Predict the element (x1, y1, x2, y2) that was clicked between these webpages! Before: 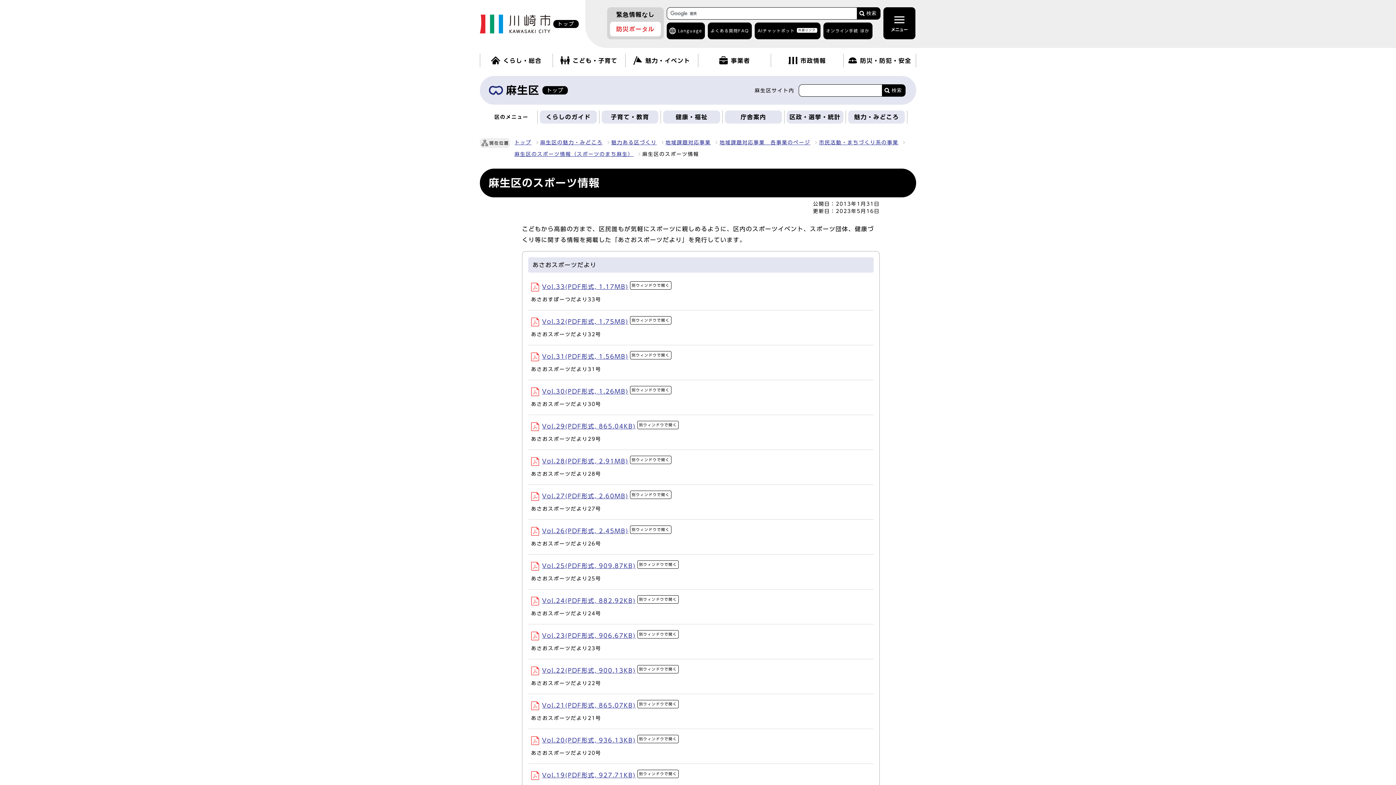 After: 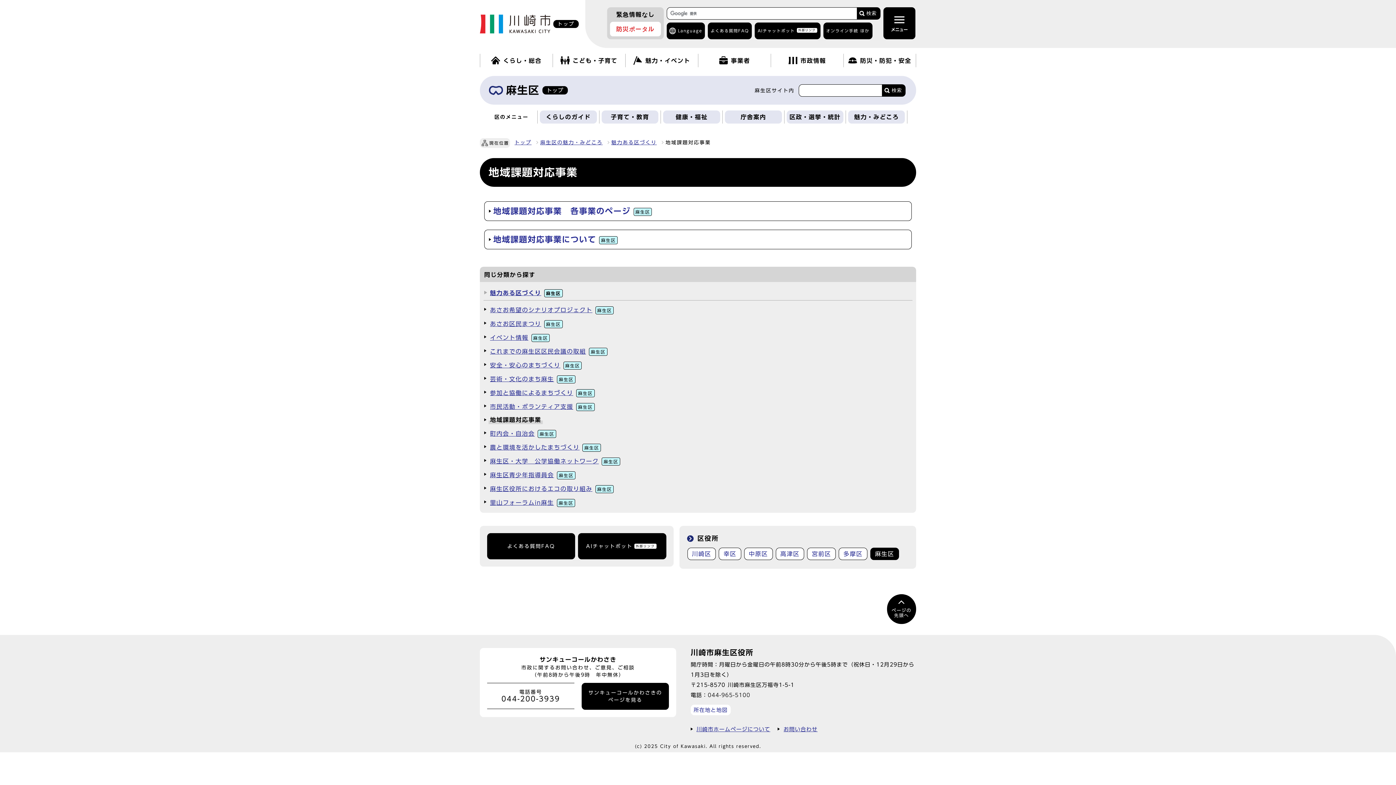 Action: bbox: (665, 137, 711, 147) label: 地域課題対応事業